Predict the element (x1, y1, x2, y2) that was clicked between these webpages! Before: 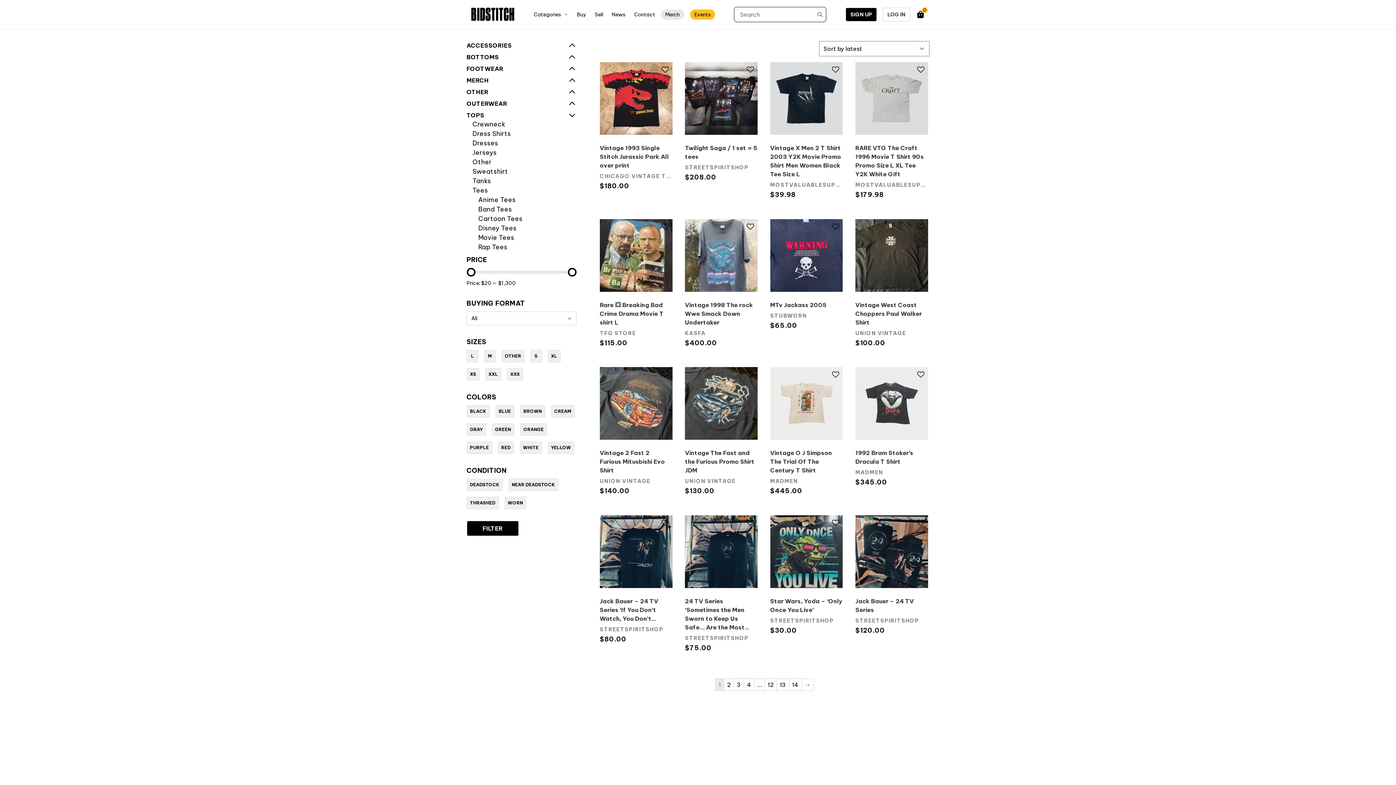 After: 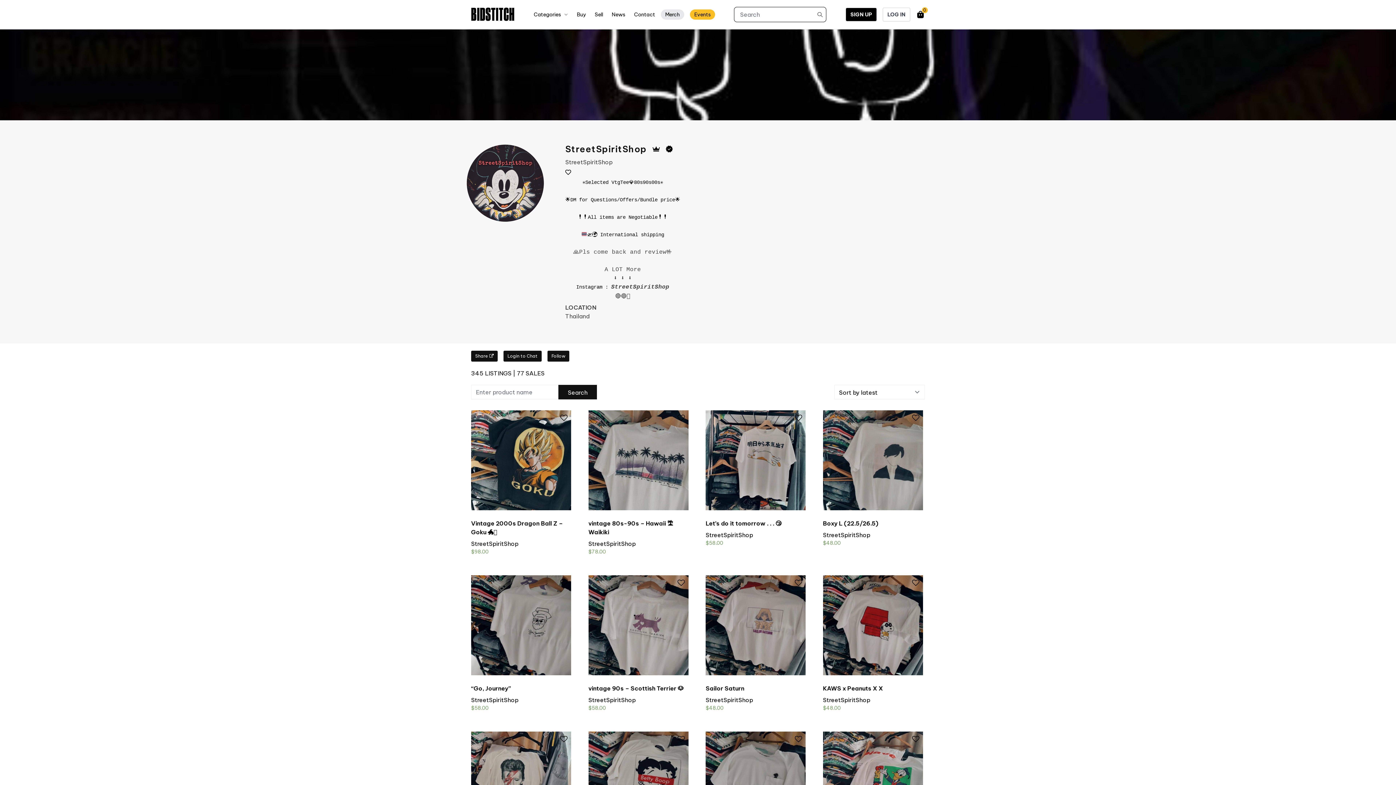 Action: bbox: (855, 617, 928, 625) label: STREETSPIRITSHOP